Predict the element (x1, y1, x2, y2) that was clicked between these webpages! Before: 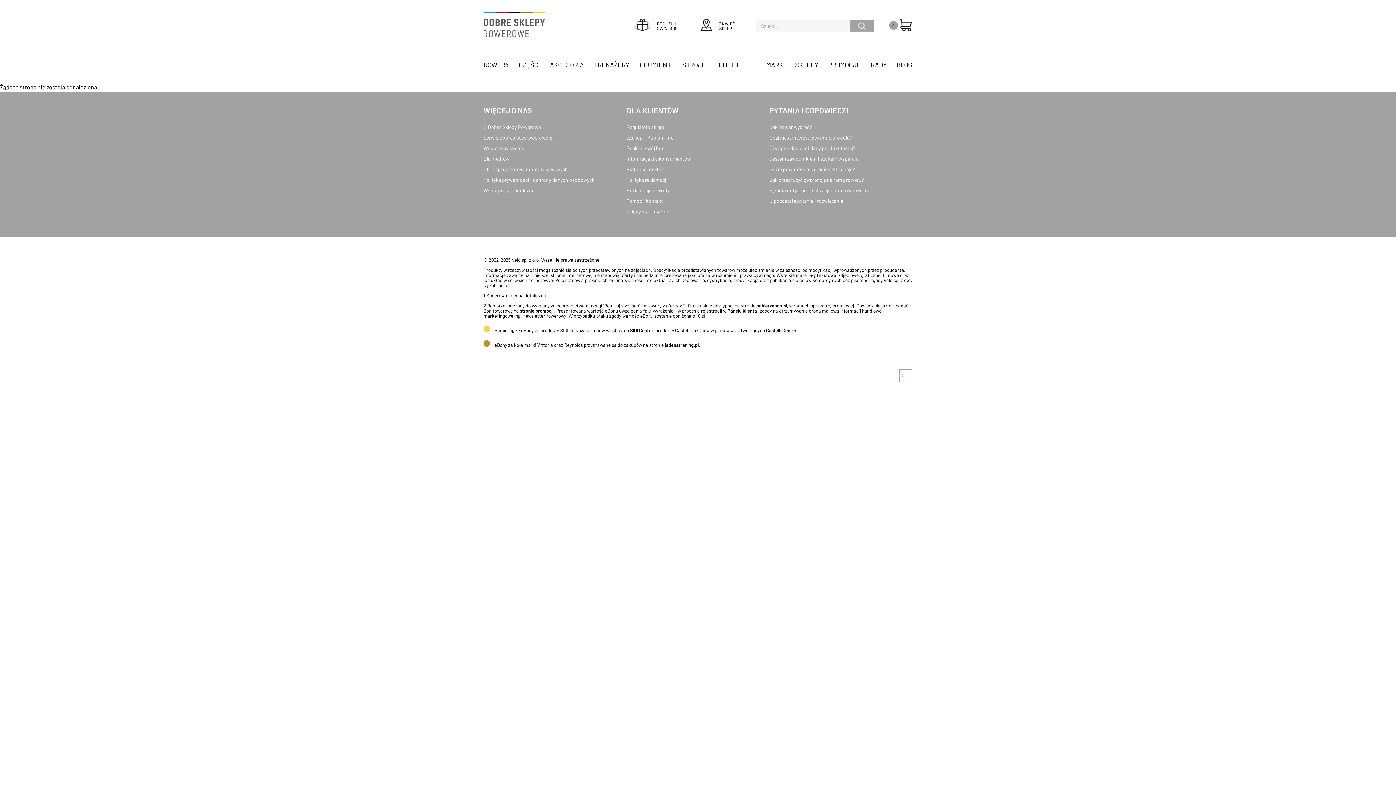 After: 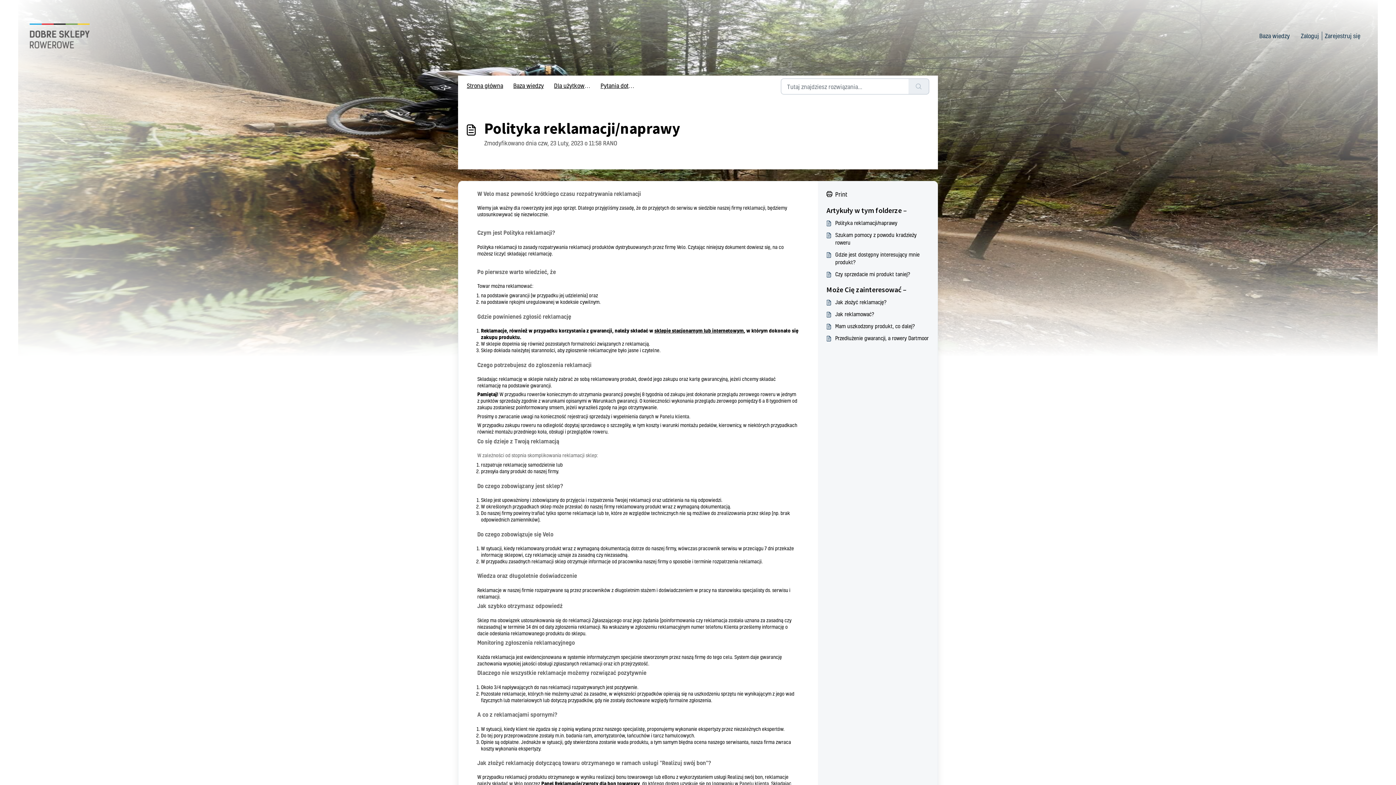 Action: bbox: (769, 166, 854, 172) label: Gdzie powinienem zgłosić reklamację?